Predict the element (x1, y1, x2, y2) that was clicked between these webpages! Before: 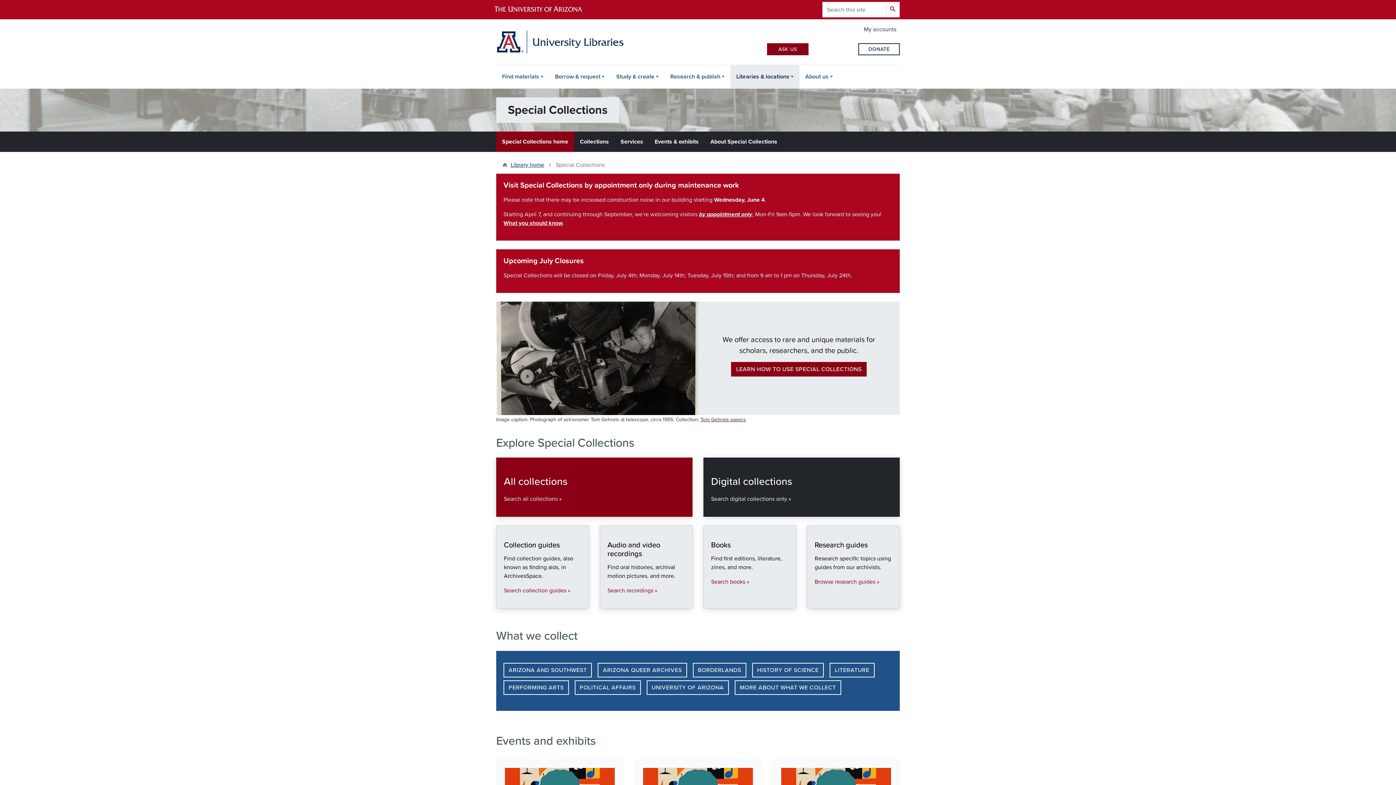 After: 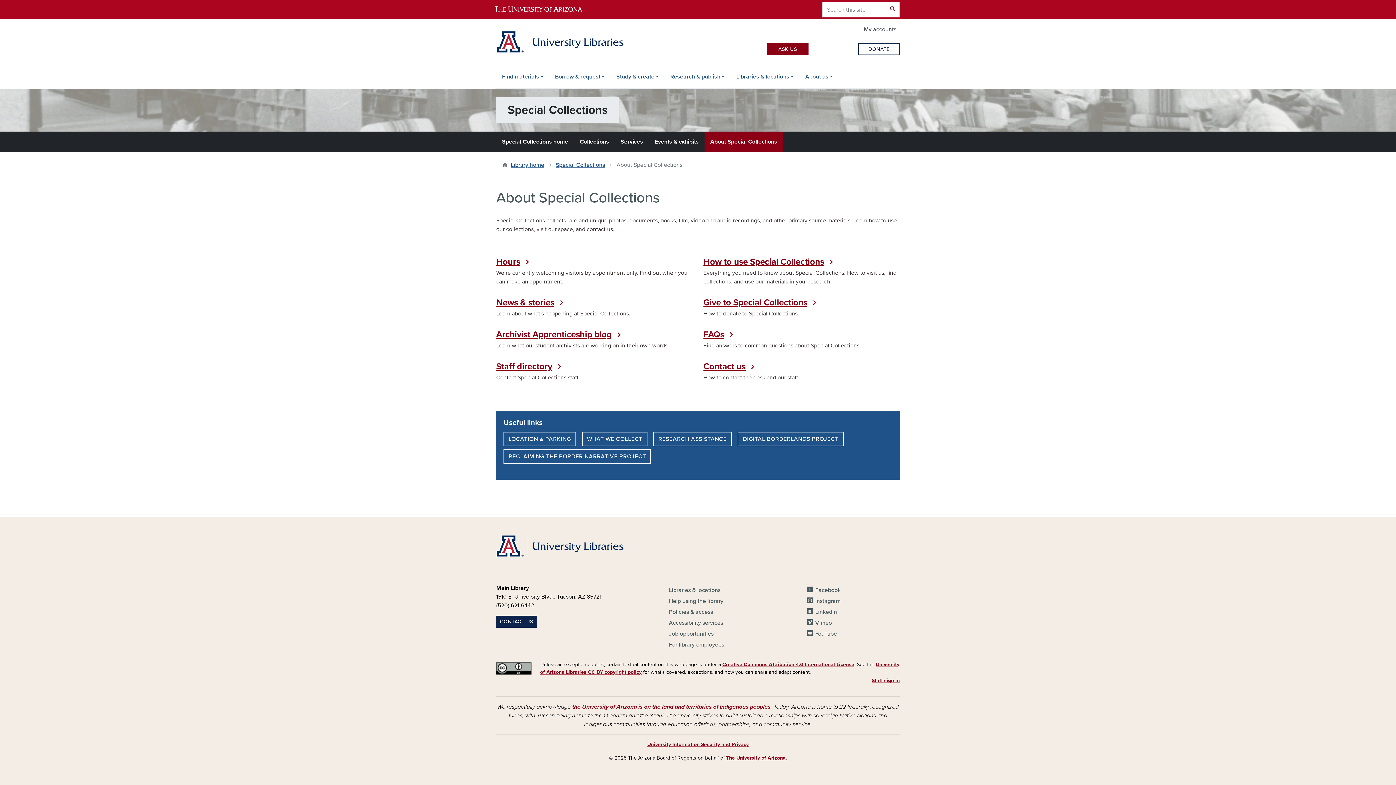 Action: label: About Special Collections bbox: (704, 131, 783, 152)